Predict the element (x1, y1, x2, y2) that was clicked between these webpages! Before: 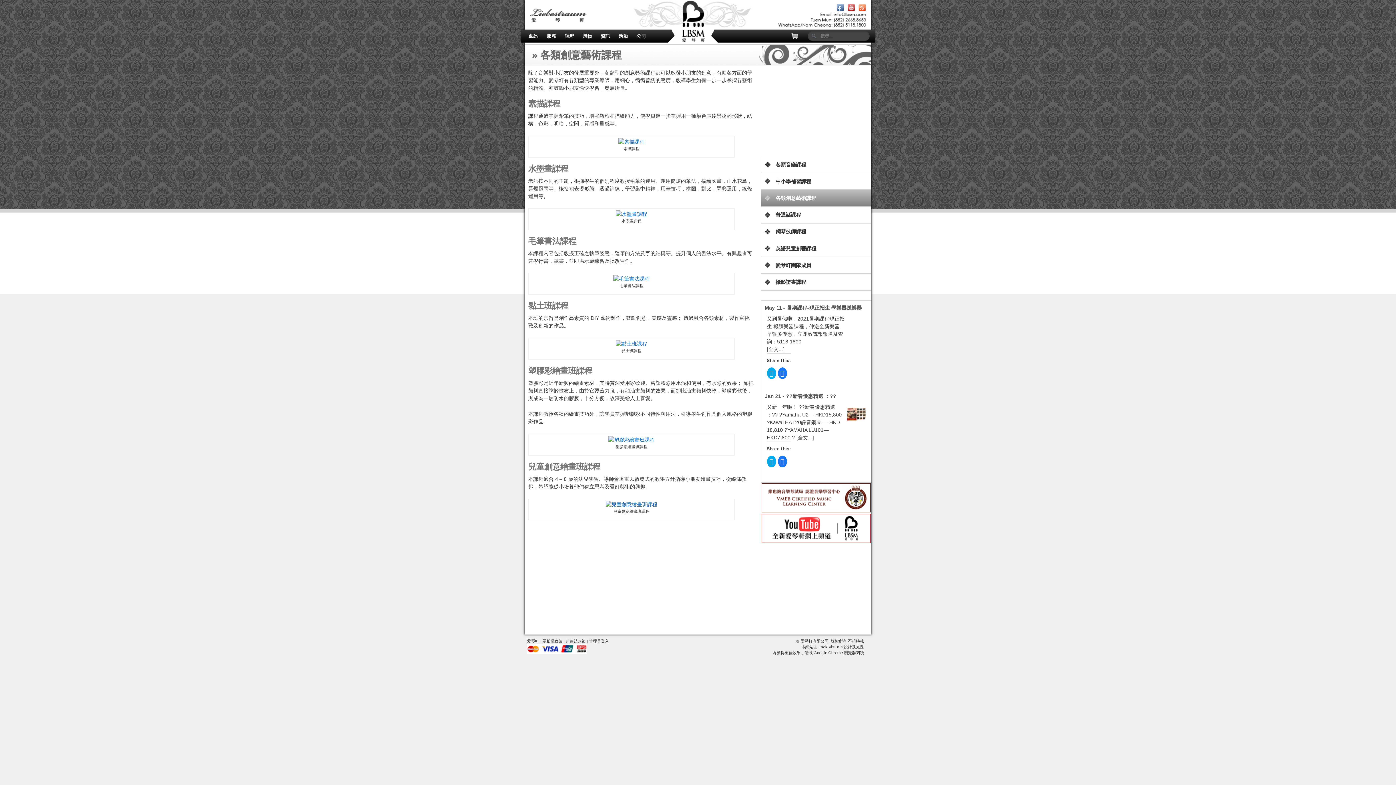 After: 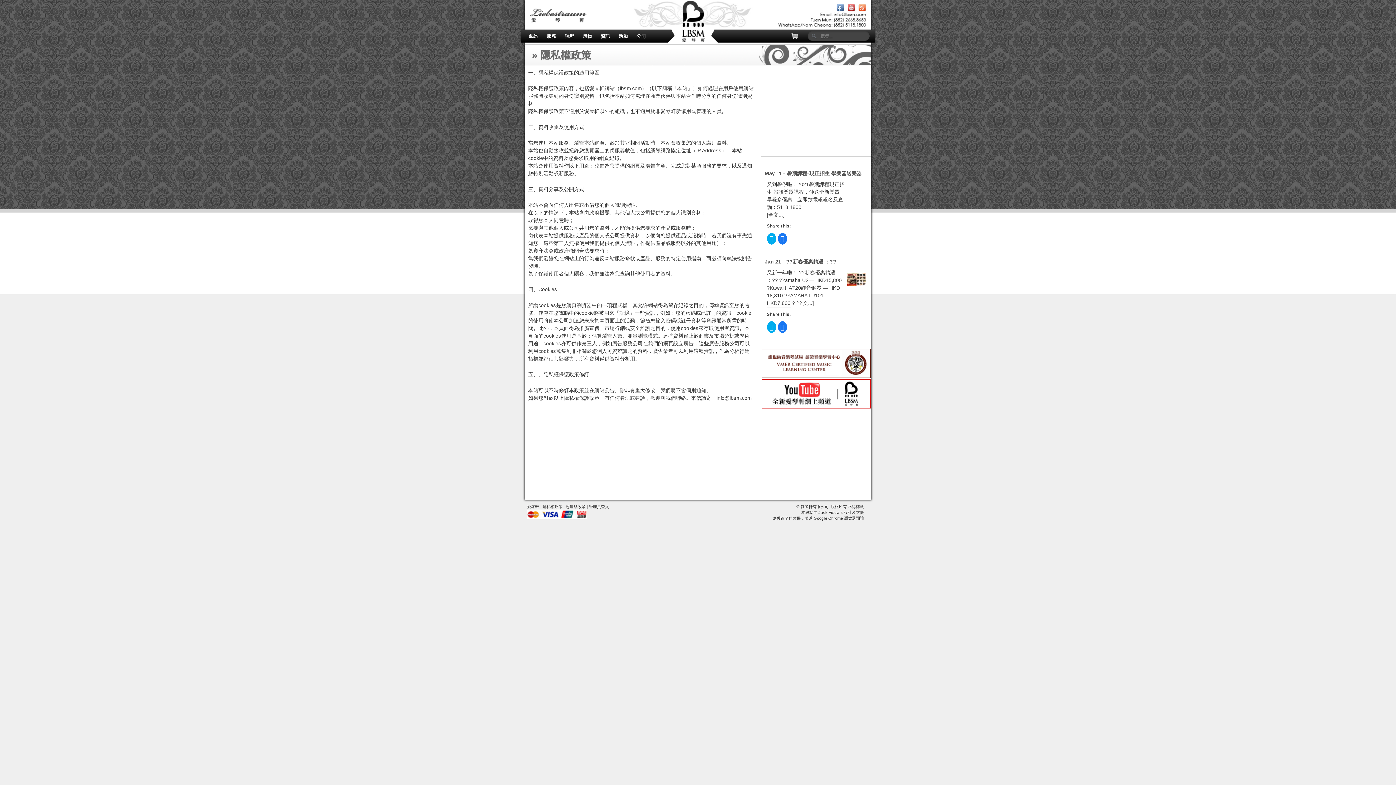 Action: bbox: (542, 639, 562, 643) label: 隱私權政策